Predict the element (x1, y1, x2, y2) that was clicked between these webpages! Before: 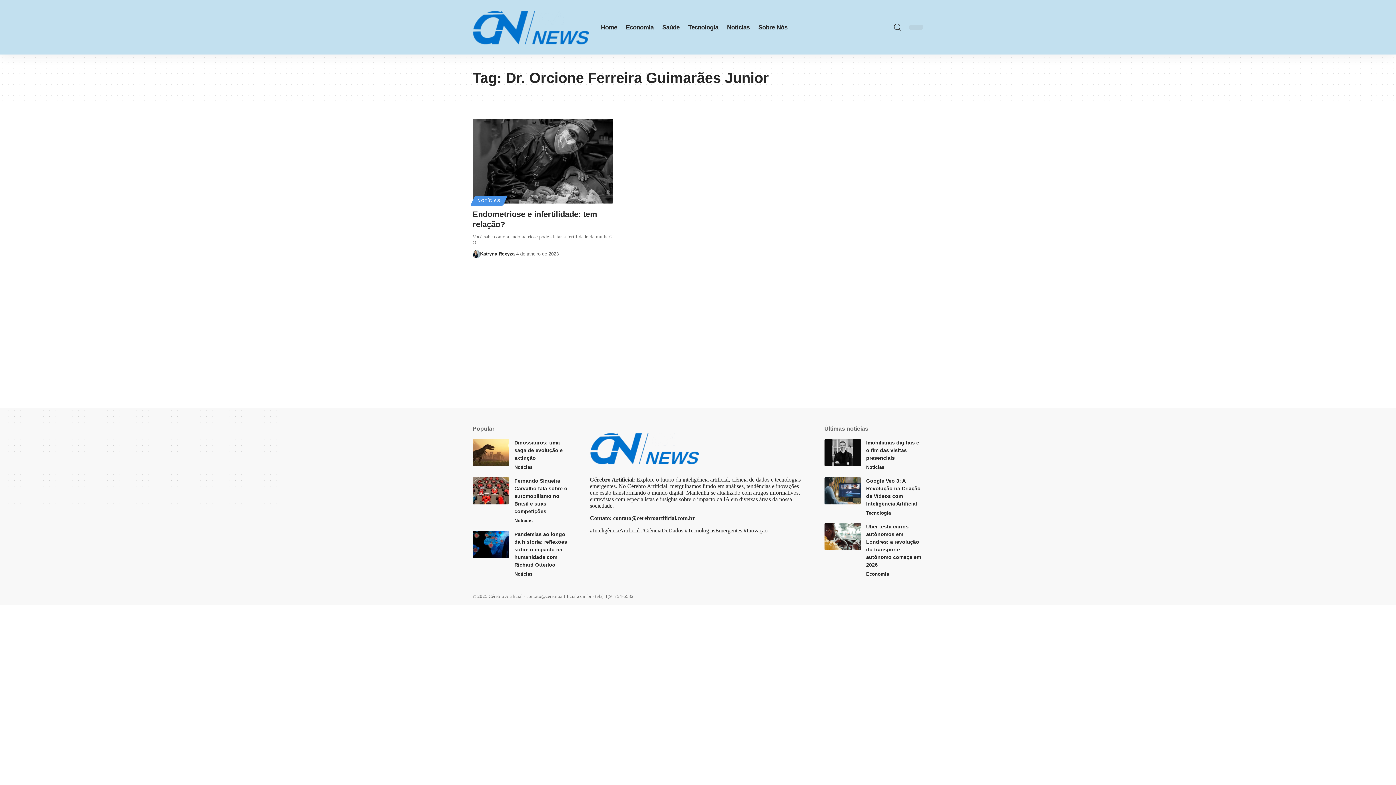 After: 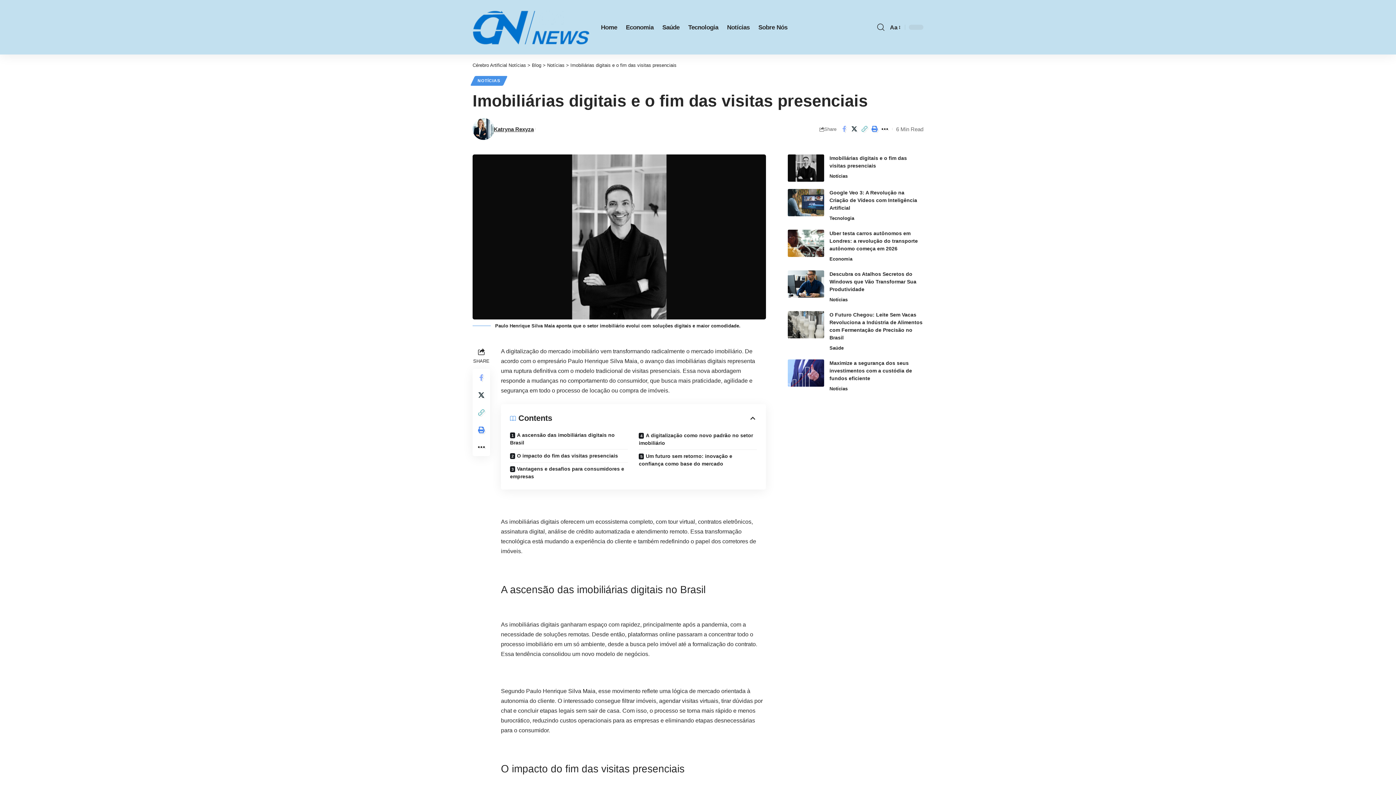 Action: bbox: (824, 439, 860, 466)